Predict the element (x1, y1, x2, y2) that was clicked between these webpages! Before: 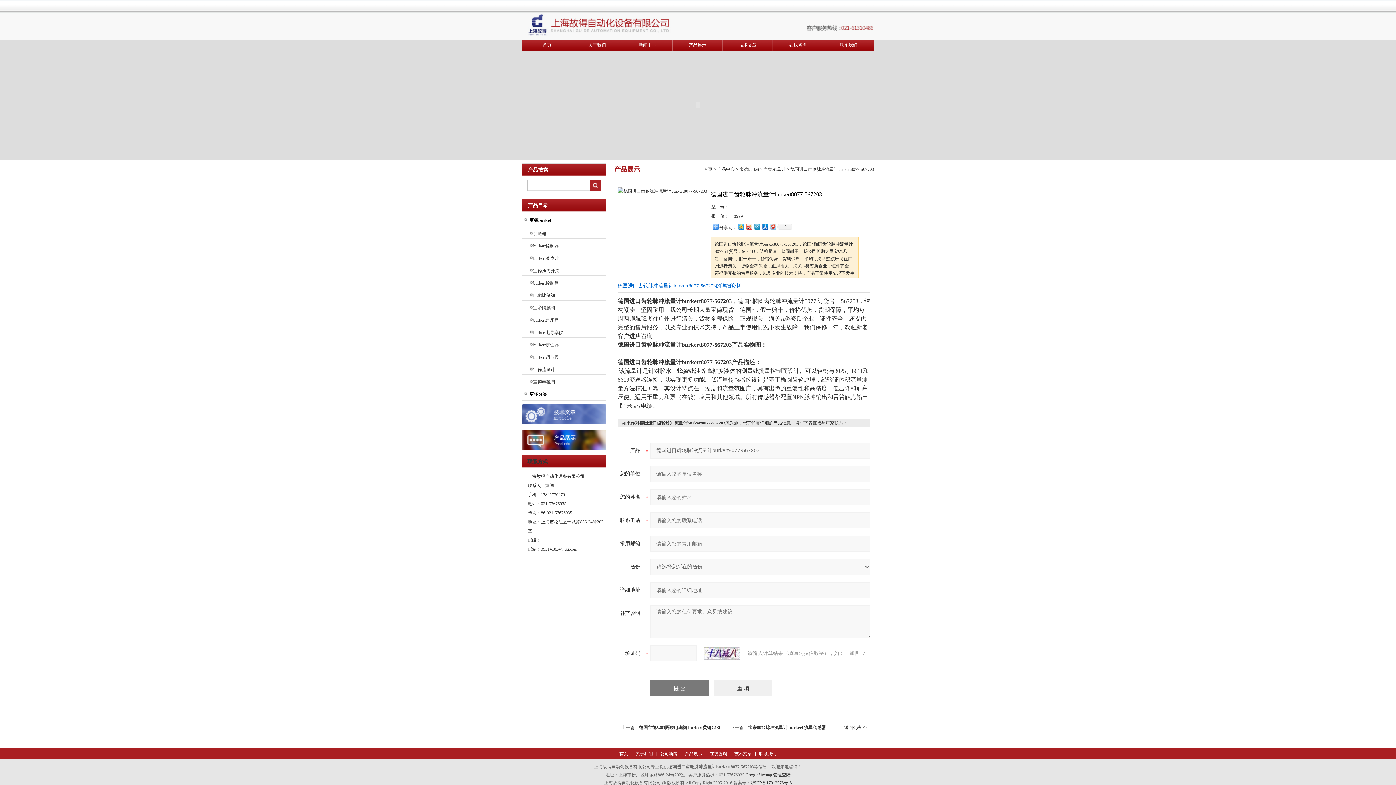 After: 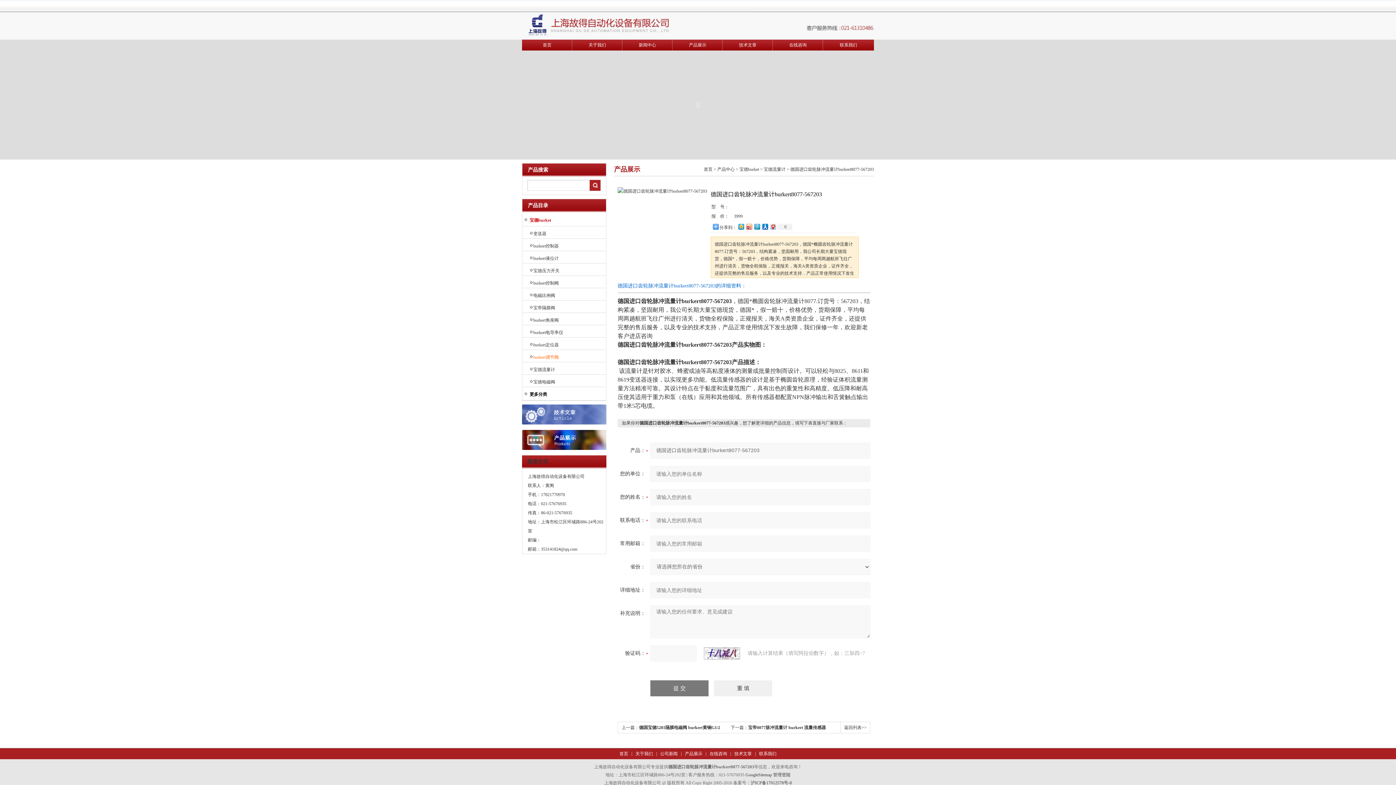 Action: bbox: (533, 353, 593, 362) label: burkert调节阀